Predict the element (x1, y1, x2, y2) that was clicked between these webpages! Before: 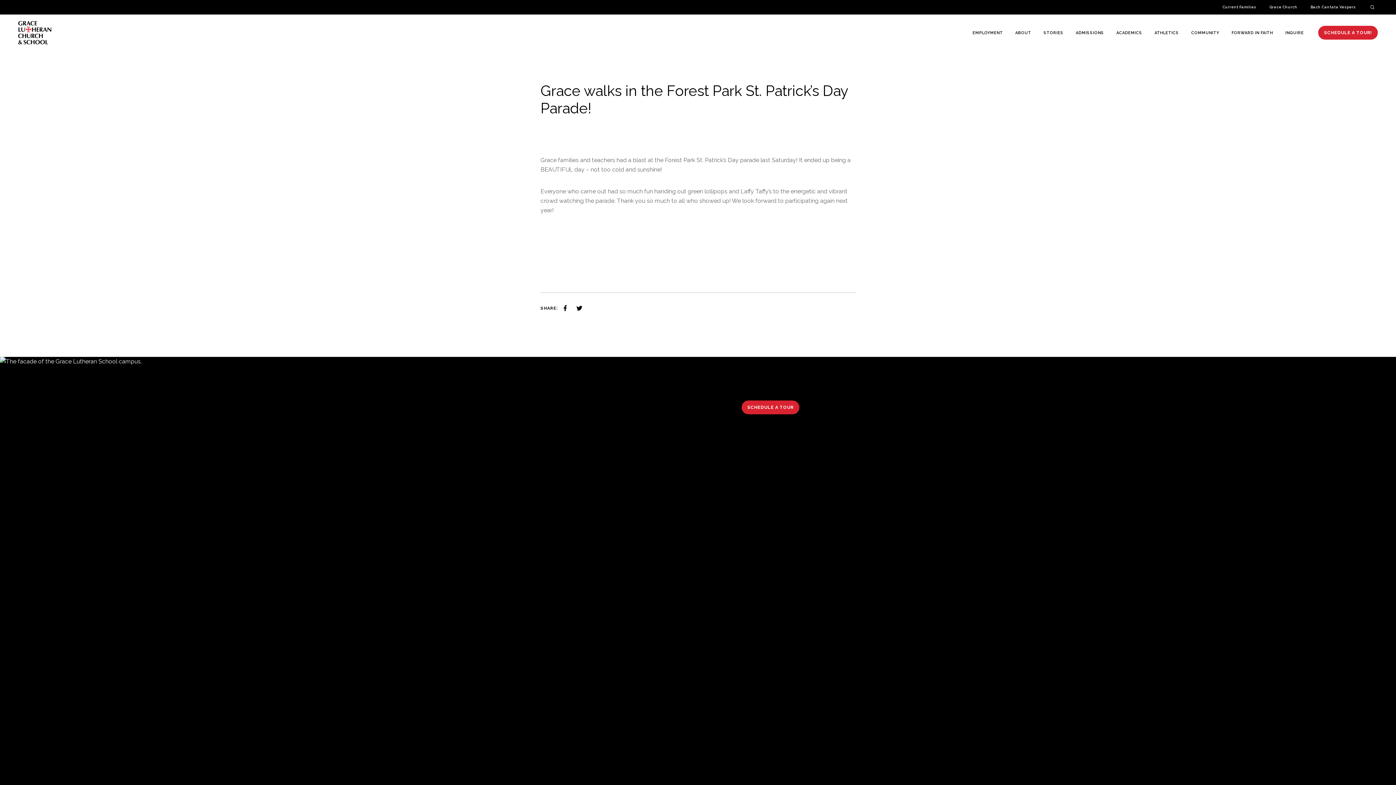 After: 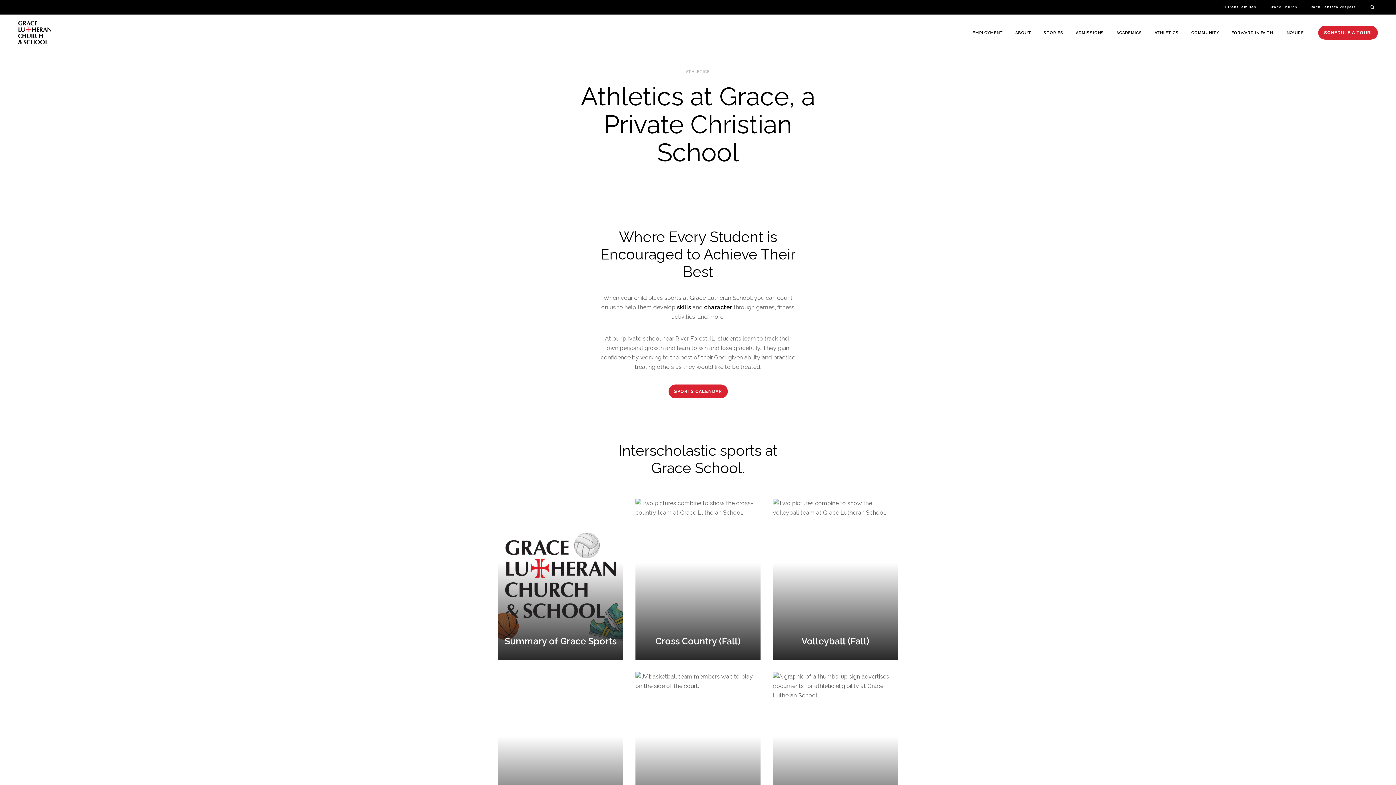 Action: bbox: (1154, 27, 1179, 38) label: ATHLETICS